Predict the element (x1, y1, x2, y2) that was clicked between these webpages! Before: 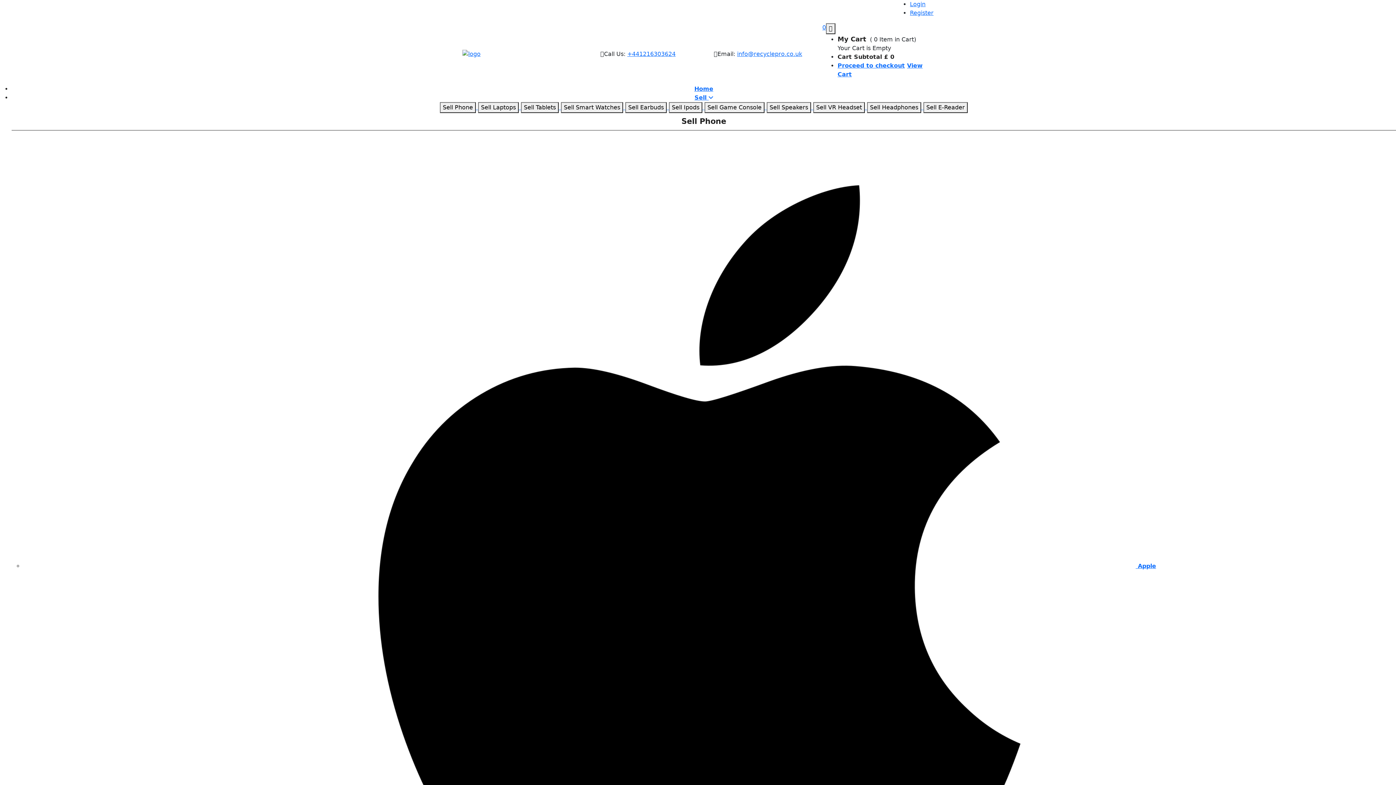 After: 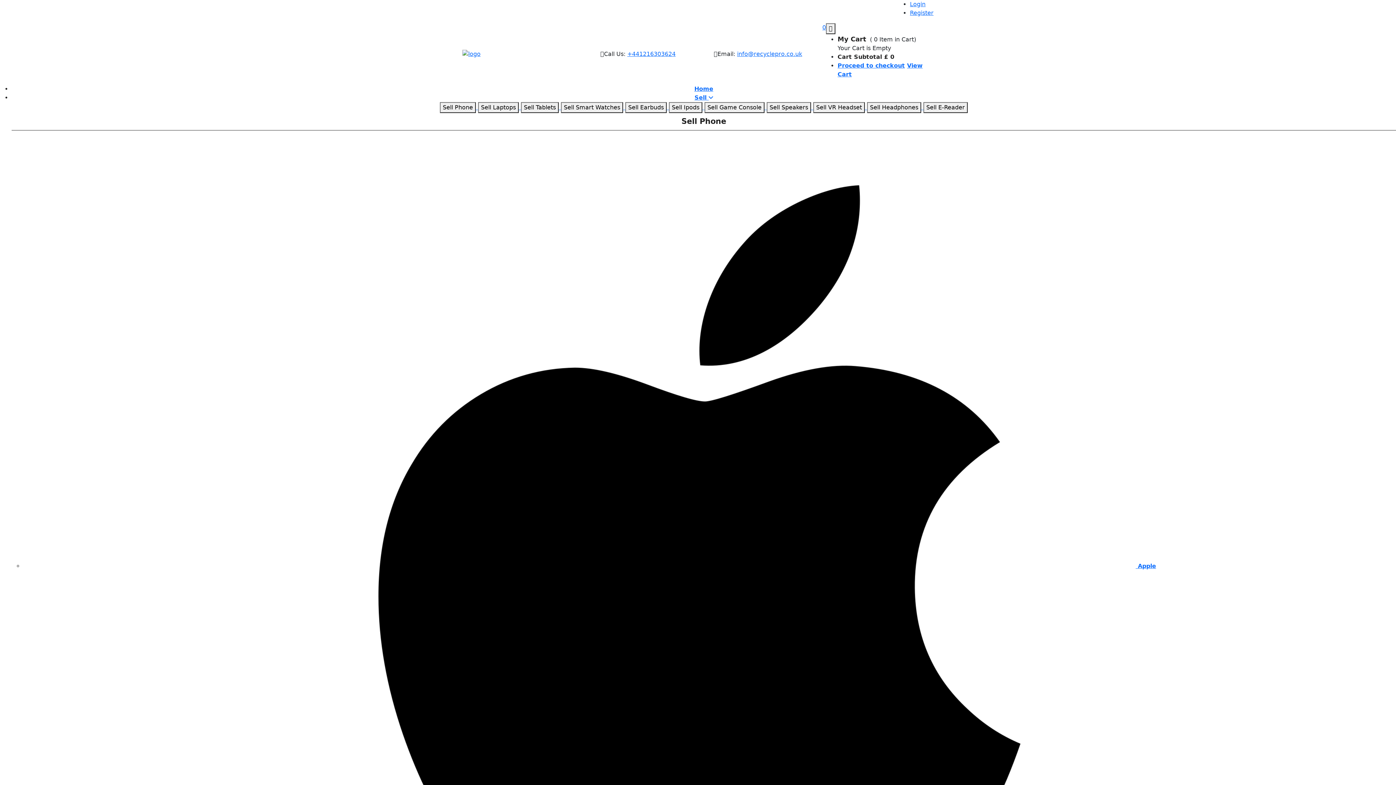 Action: label: Sell Smart Watches  bbox: (561, 104, 625, 110)